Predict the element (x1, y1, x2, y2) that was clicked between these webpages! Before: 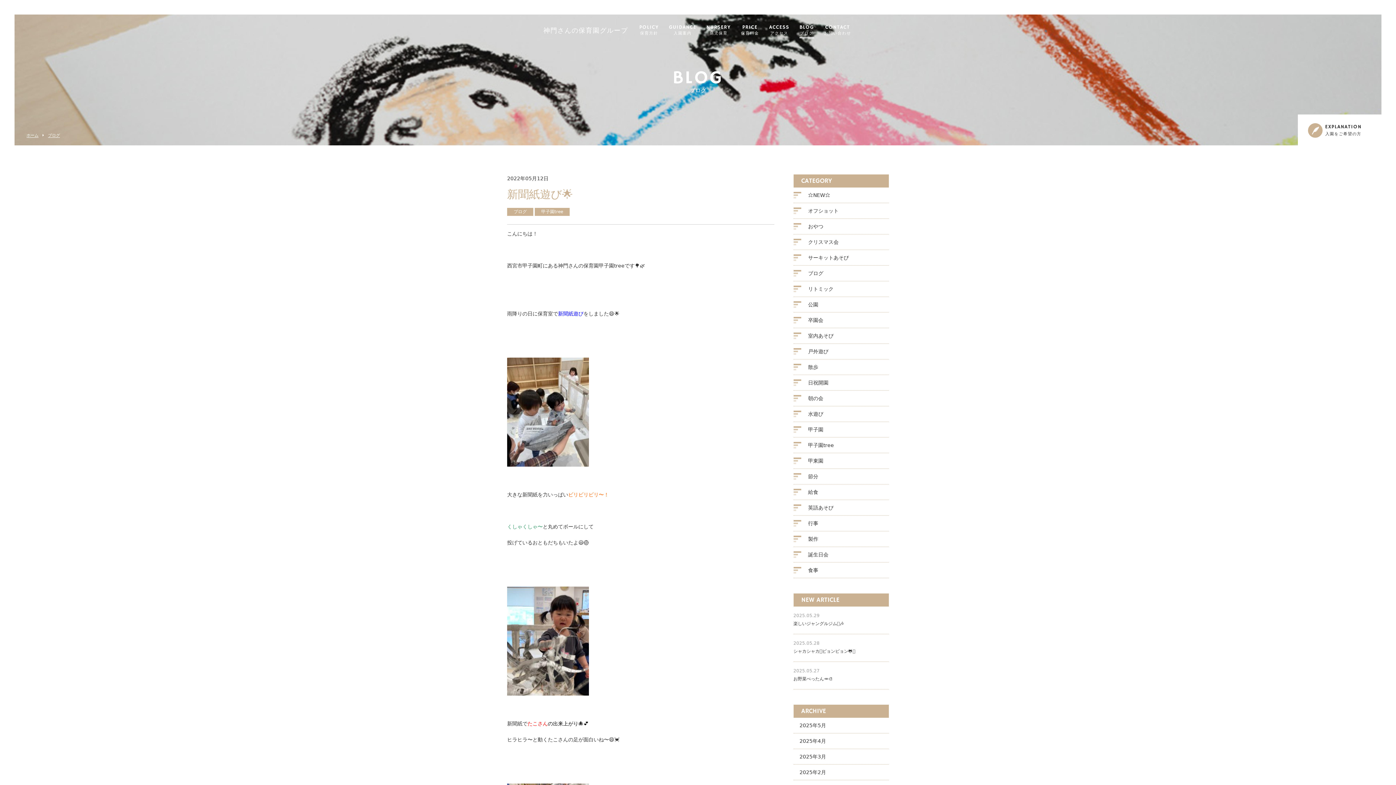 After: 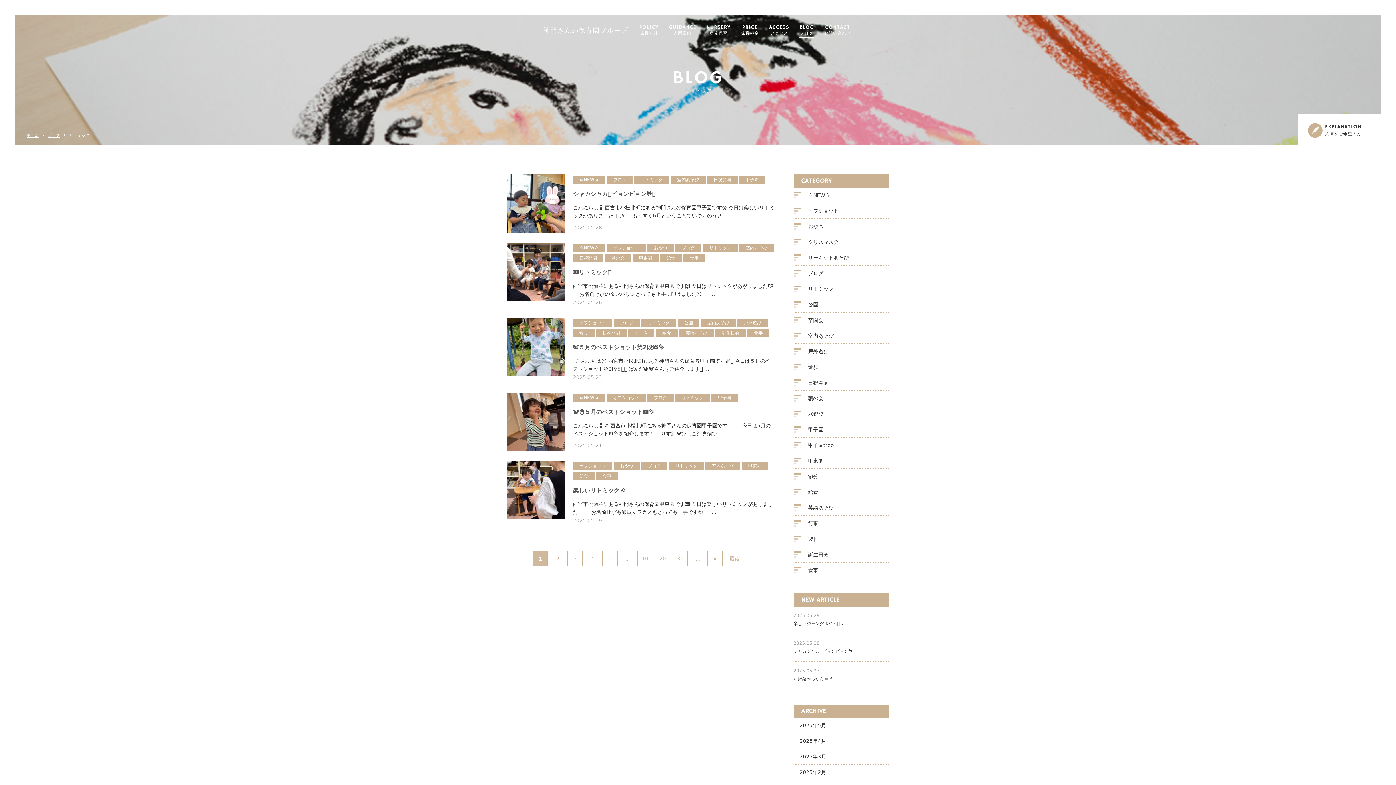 Action: bbox: (803, 281, 889, 296) label: リトミック